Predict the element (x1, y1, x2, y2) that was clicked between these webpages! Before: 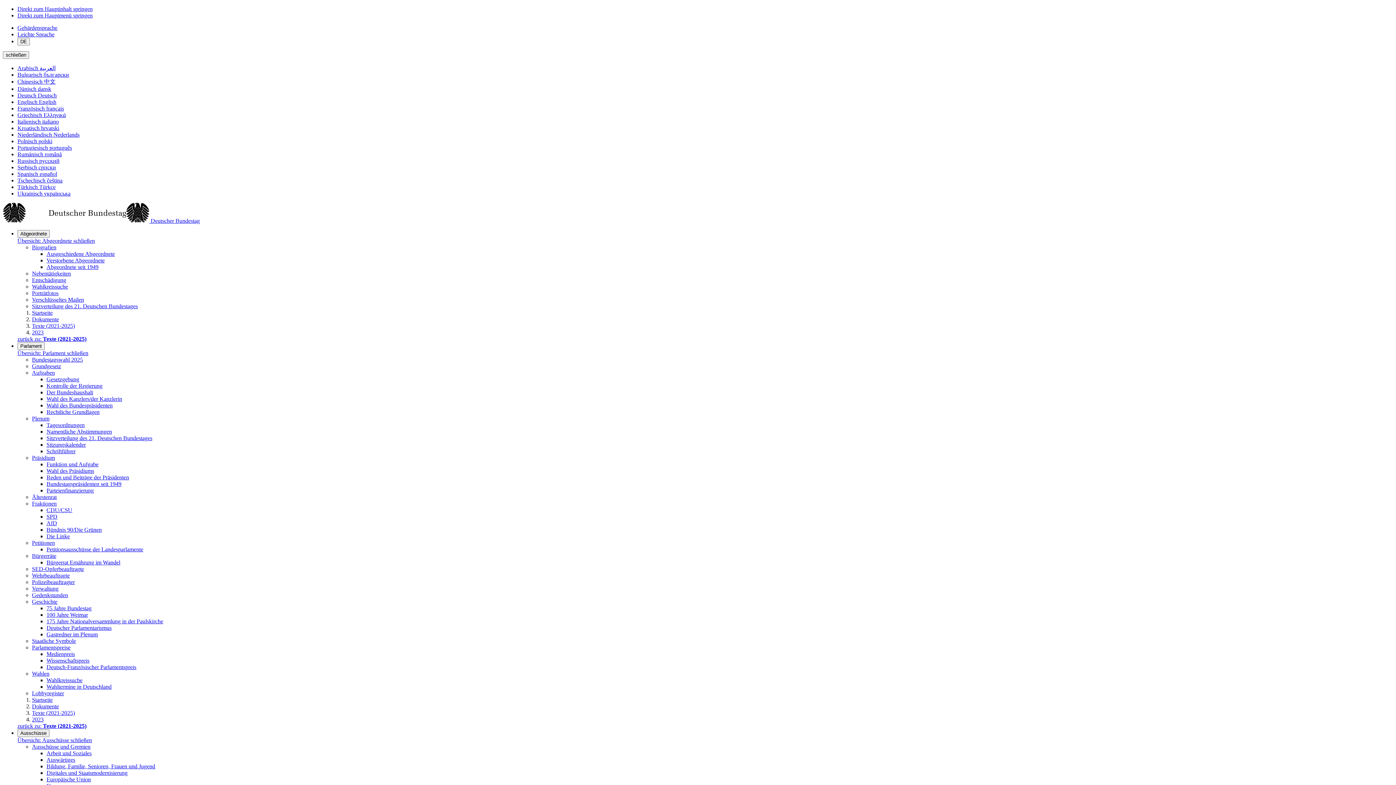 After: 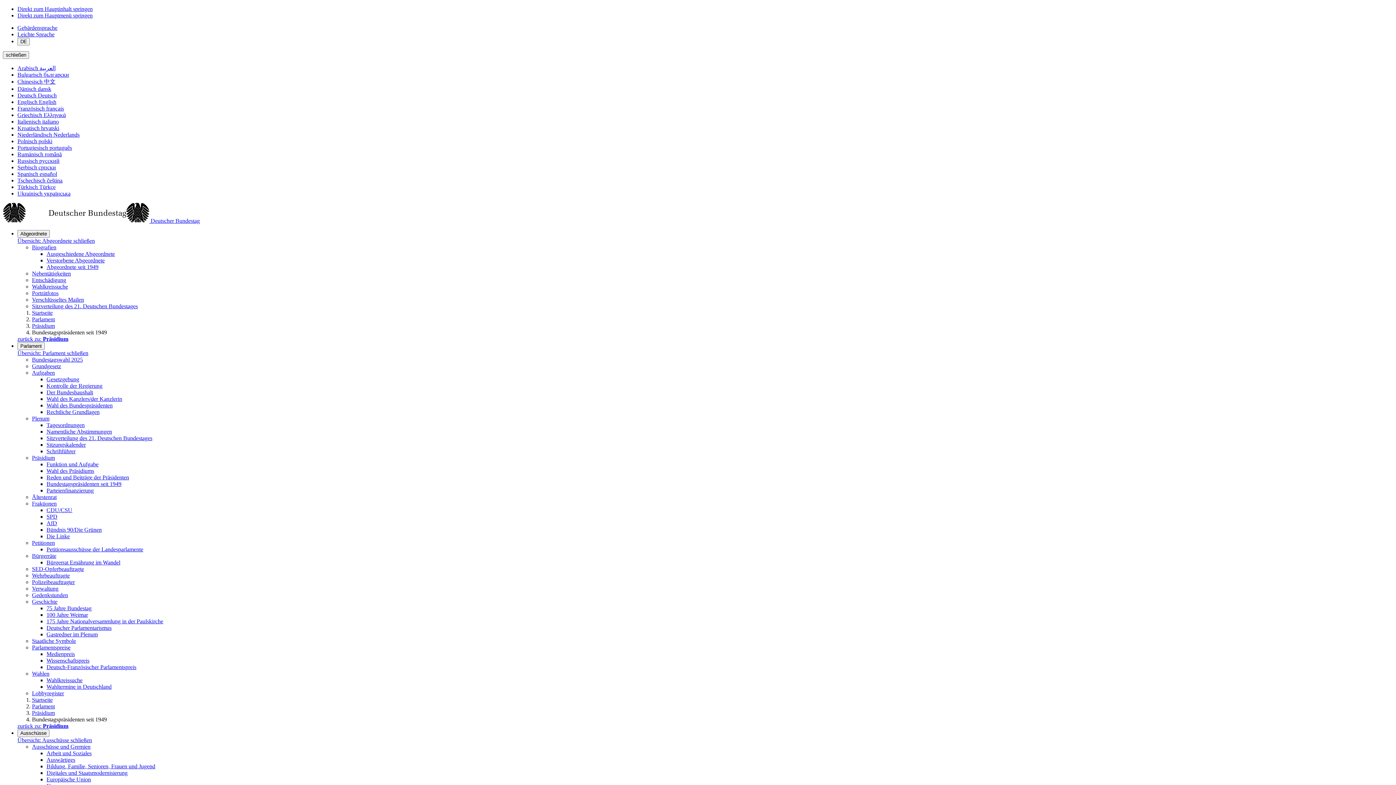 Action: label: Bundestagspräsidenten seit 1949 bbox: (46, 481, 121, 487)